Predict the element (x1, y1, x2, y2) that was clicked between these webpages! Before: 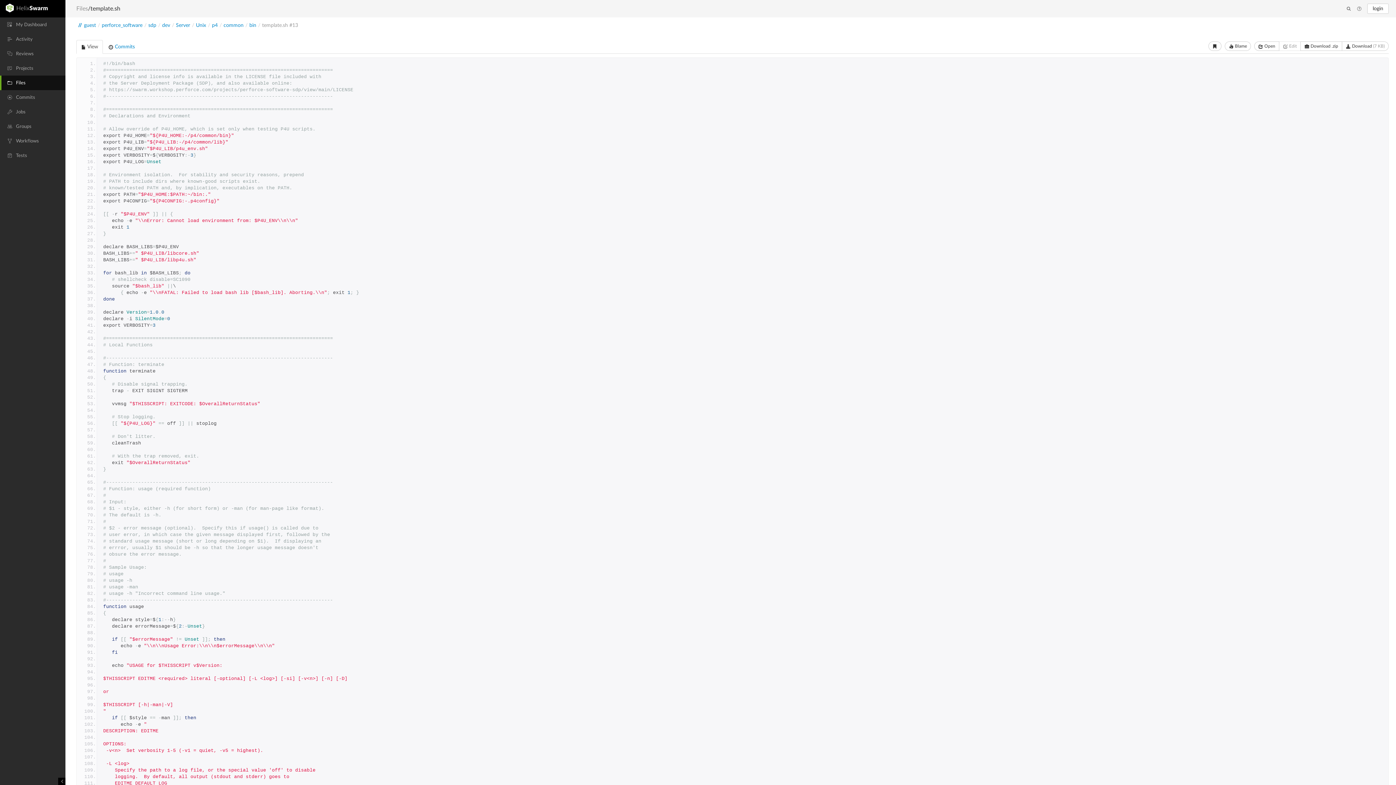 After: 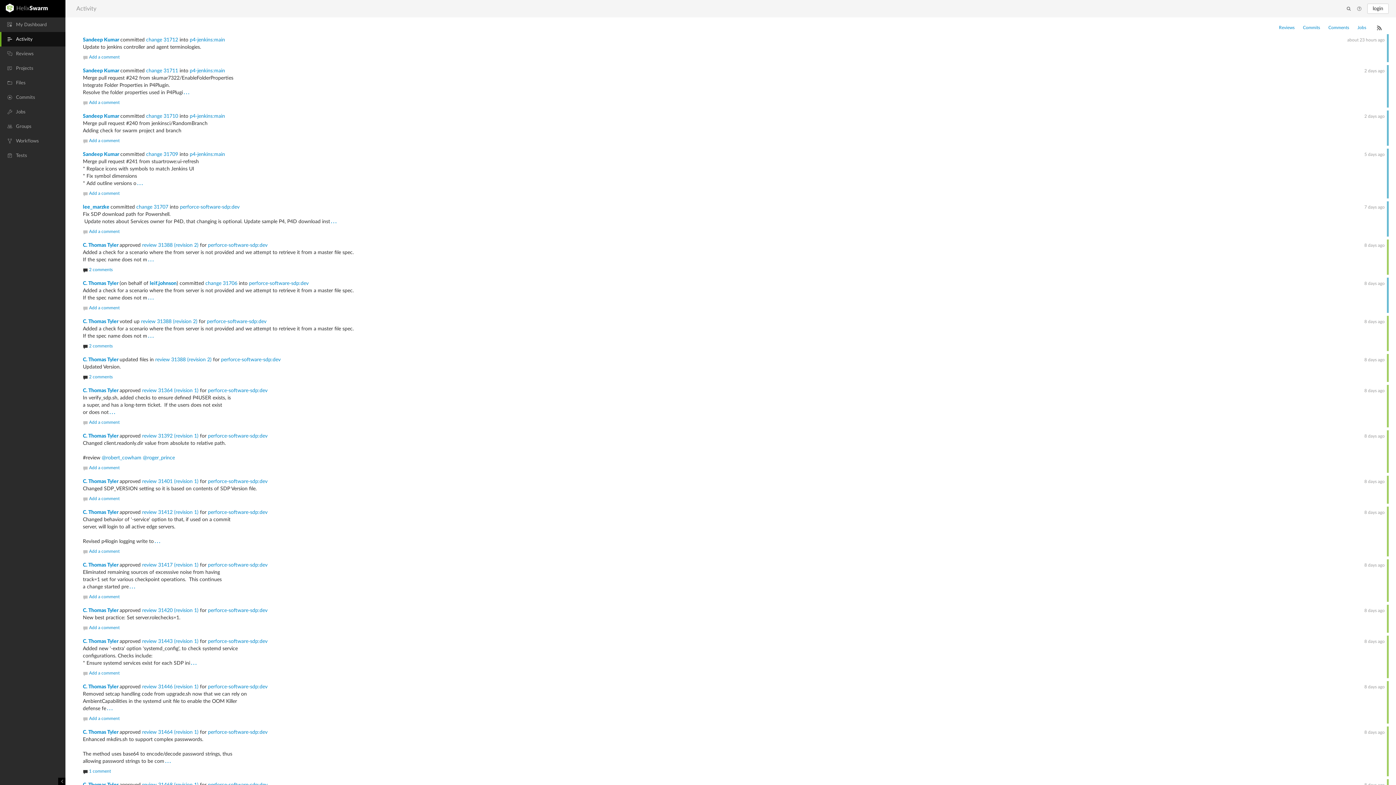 Action: bbox: (0, 33, 35, 44) label: Activity